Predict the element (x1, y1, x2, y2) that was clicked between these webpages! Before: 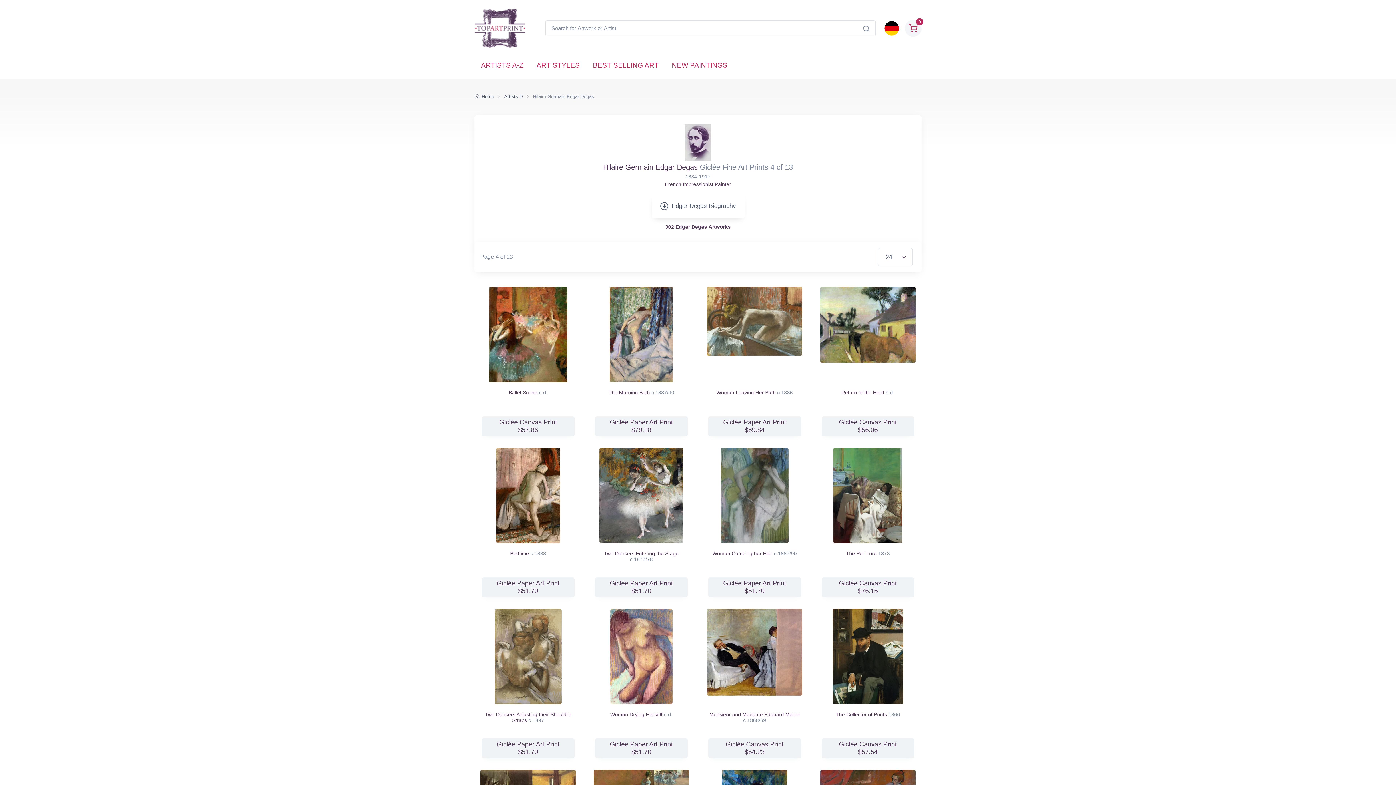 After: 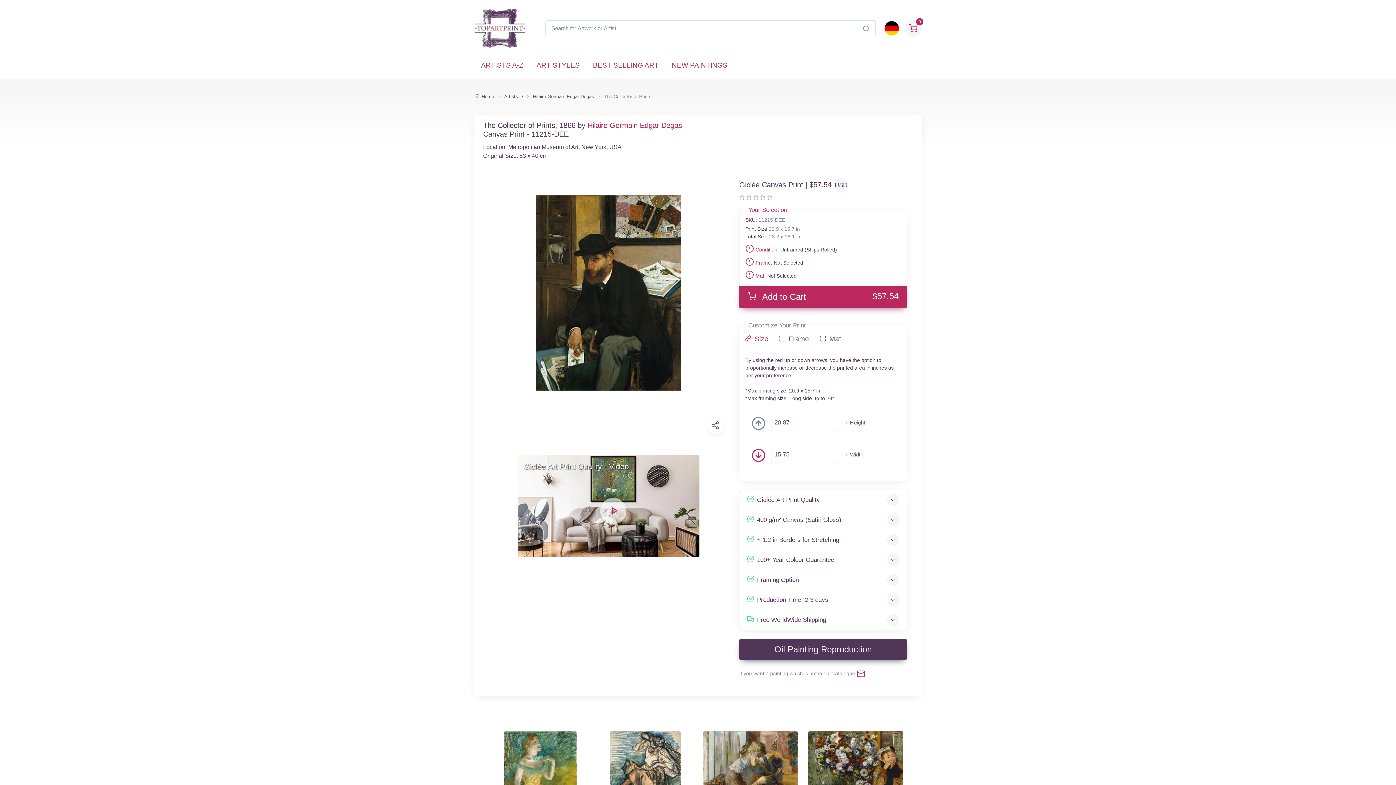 Action: bbox: (821, 711, 914, 724) label: The Collector of Prints 1866